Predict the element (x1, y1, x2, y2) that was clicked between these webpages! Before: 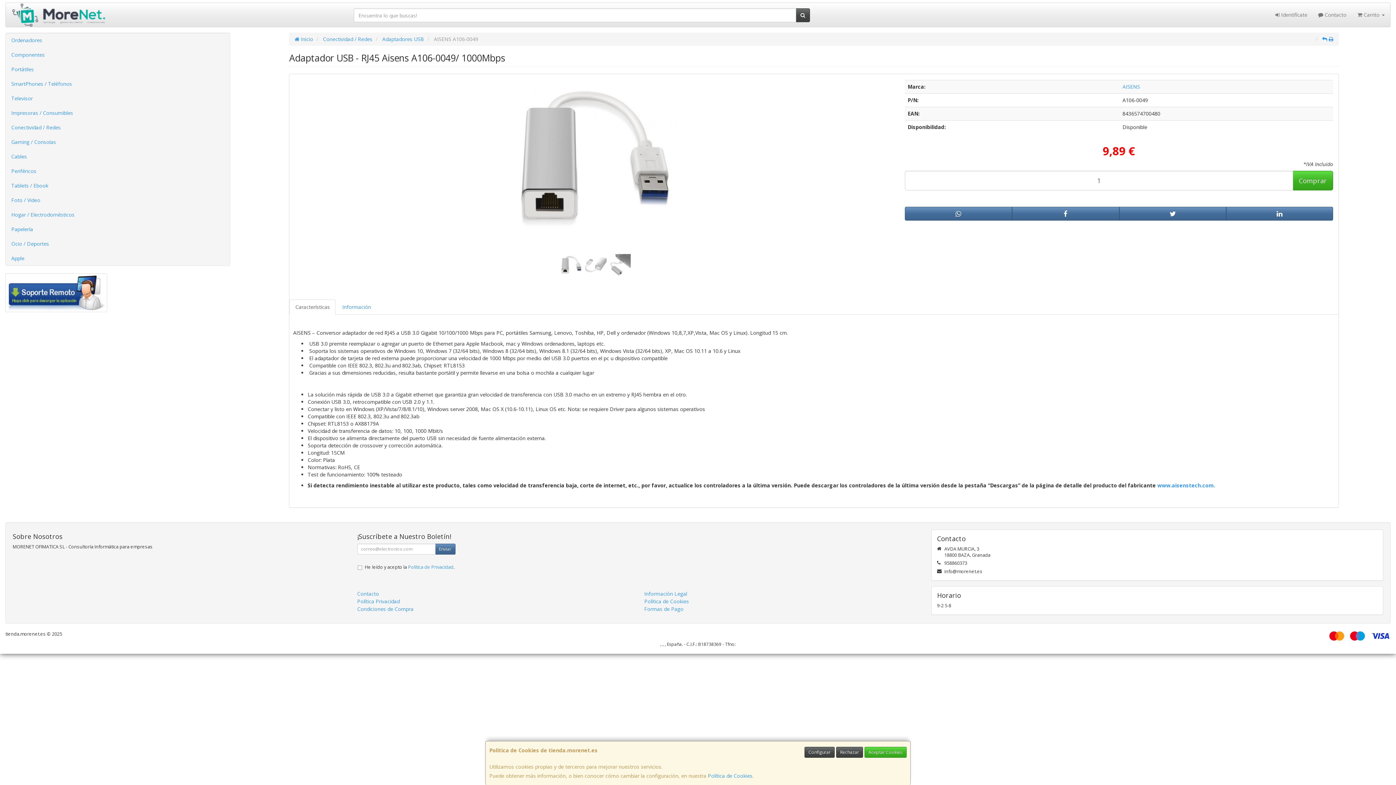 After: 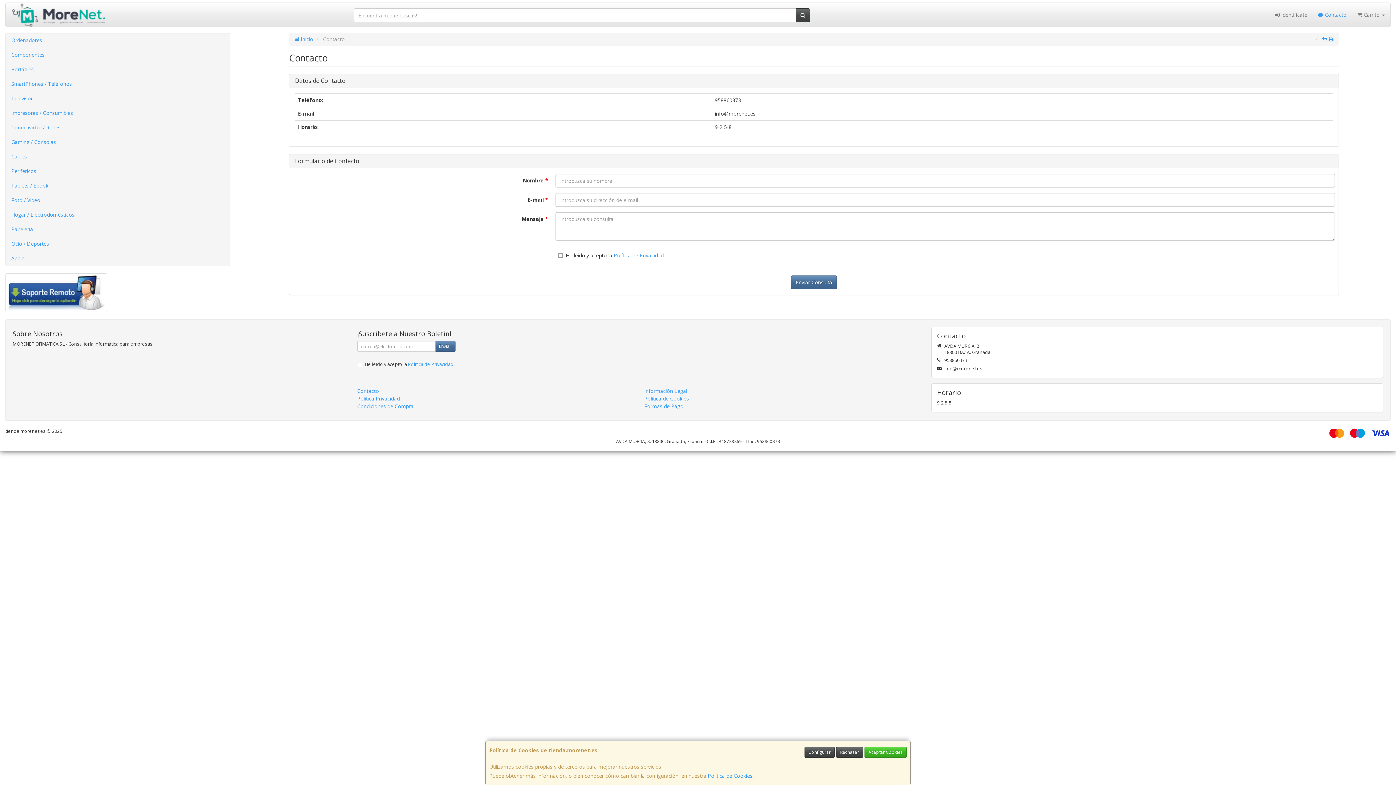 Action: label: Contacto bbox: (357, 590, 379, 597)